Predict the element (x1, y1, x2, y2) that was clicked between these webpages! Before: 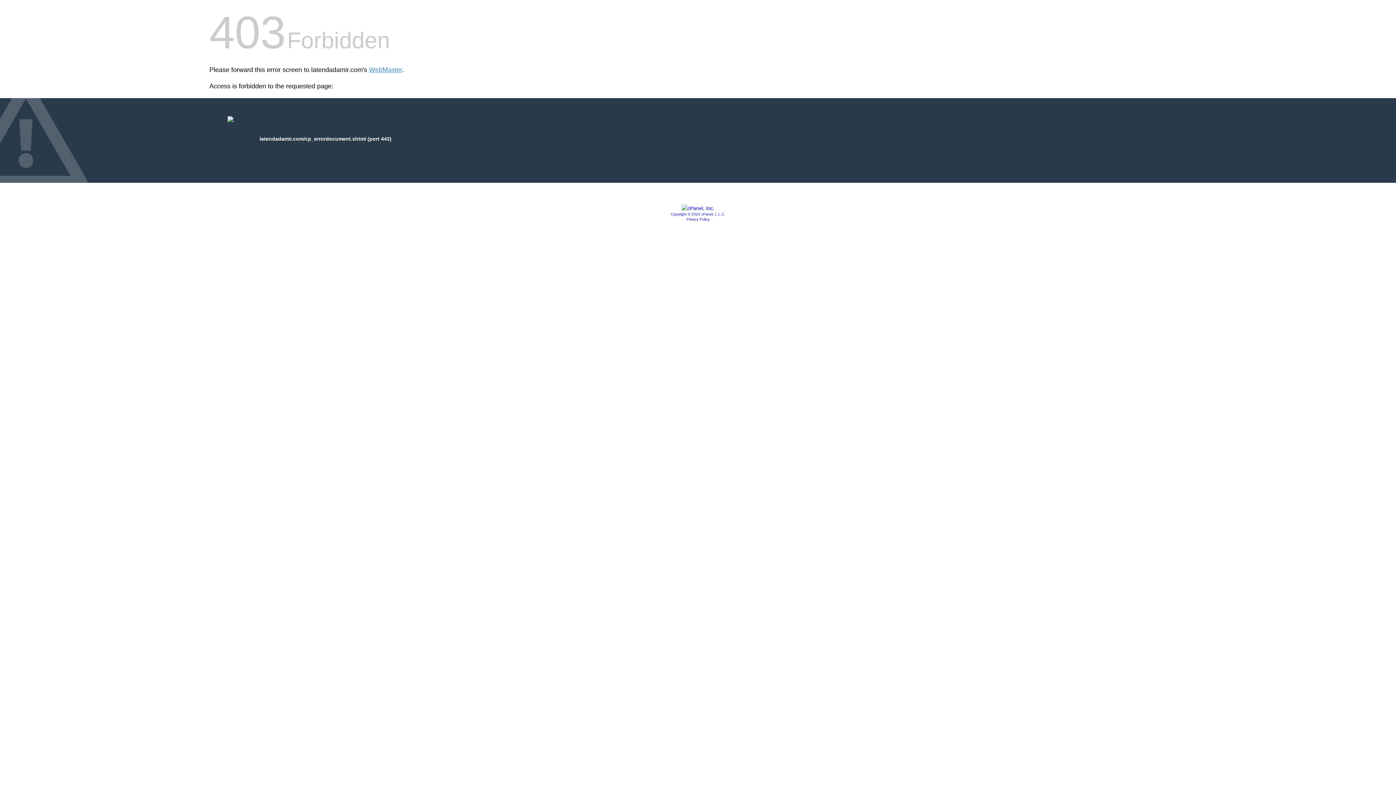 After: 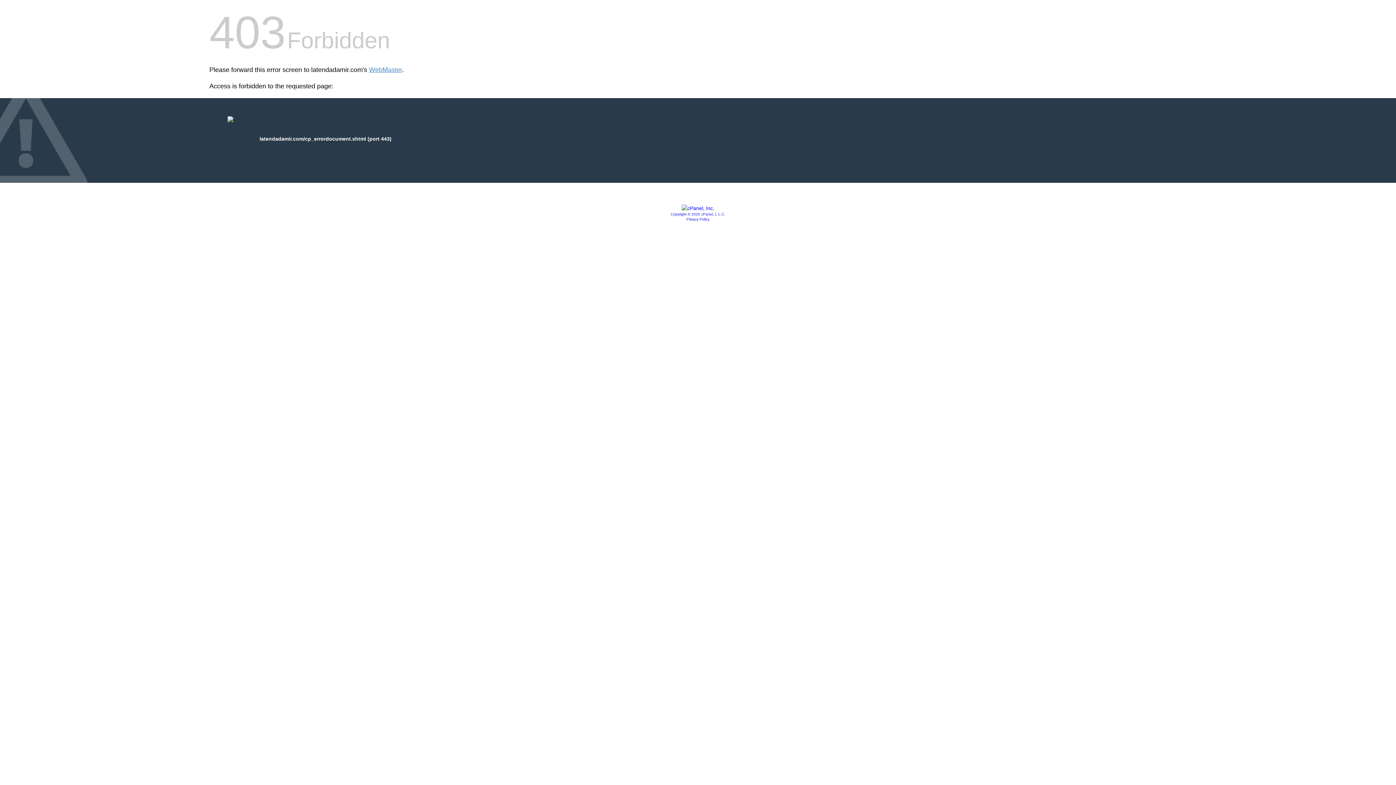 Action: bbox: (686, 217, 709, 221) label: Privacy Policy